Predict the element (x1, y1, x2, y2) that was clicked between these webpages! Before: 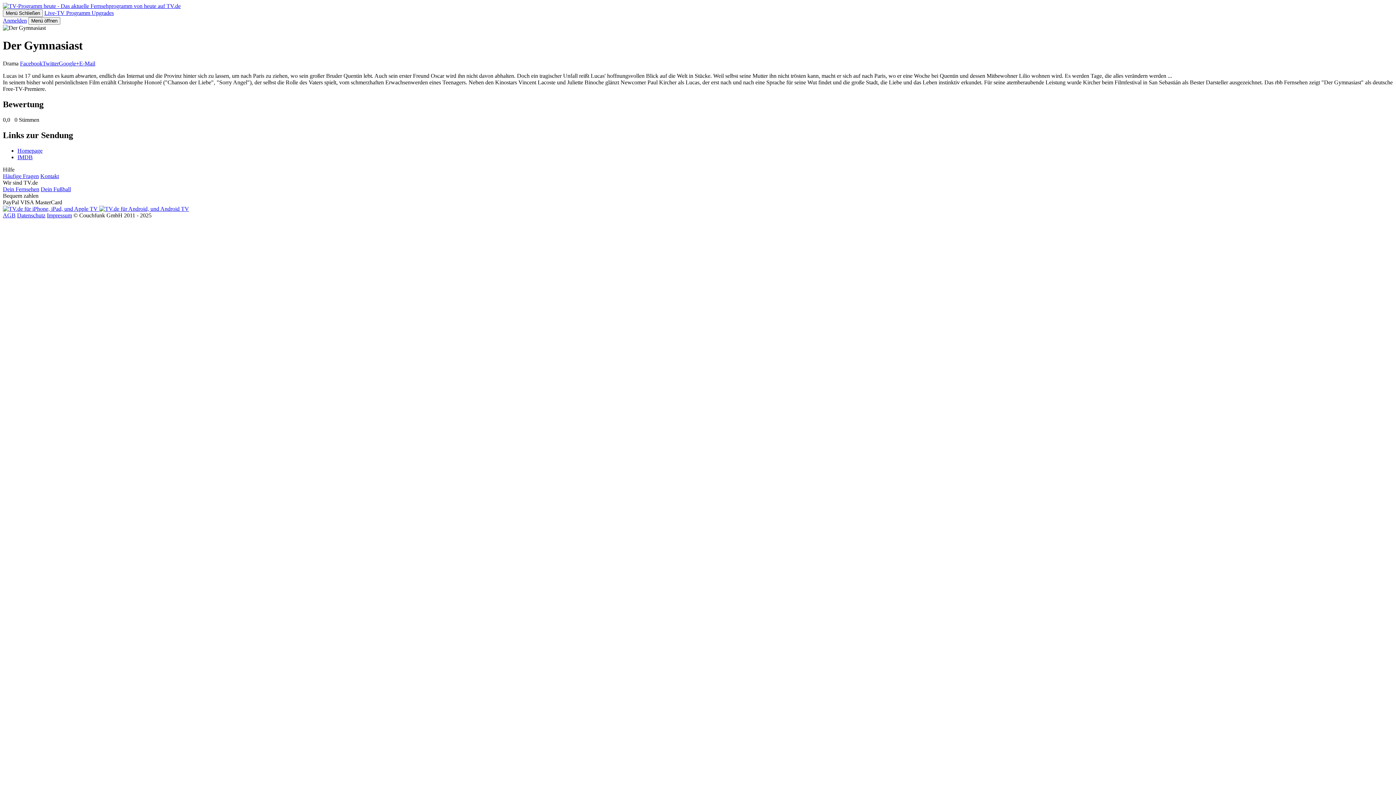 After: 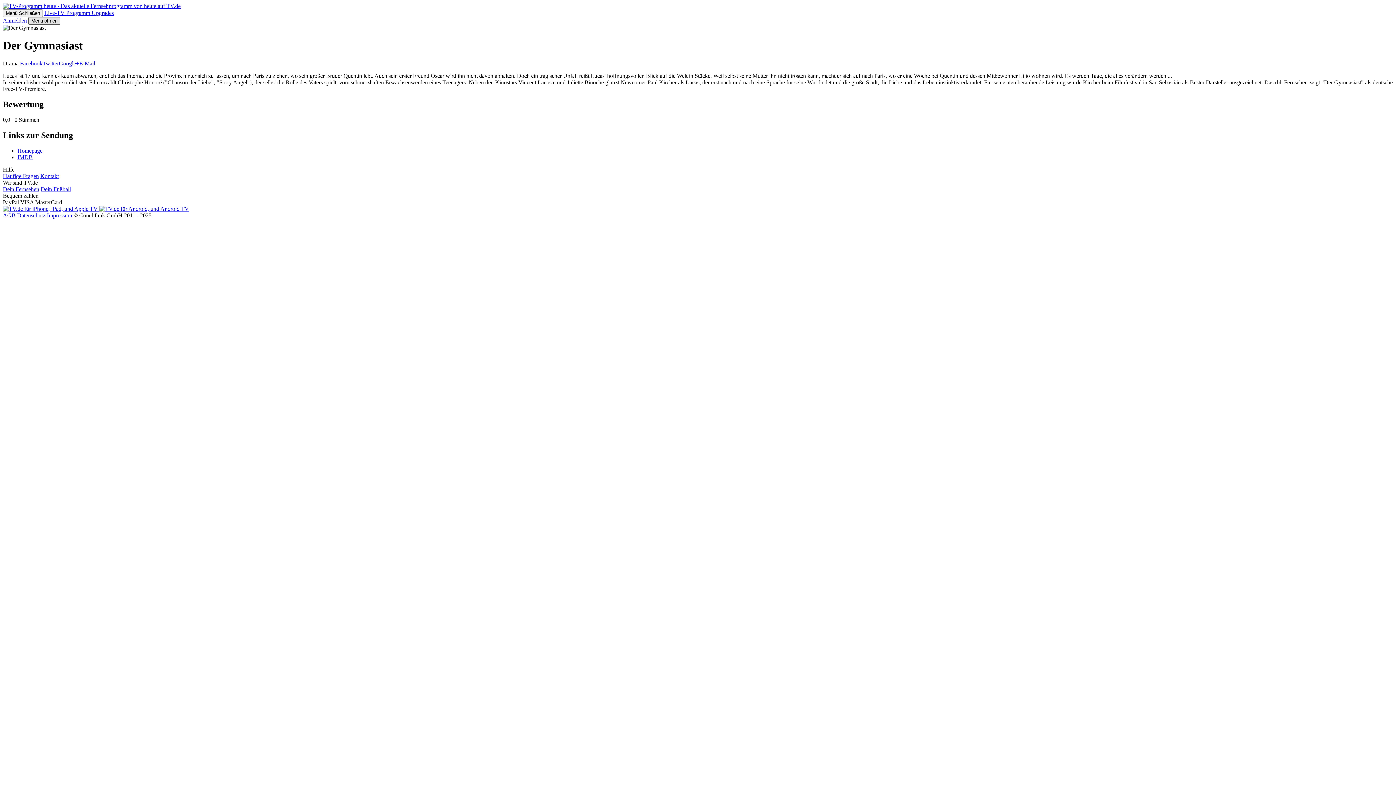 Action: label: Menü öffnen bbox: (28, 17, 60, 24)